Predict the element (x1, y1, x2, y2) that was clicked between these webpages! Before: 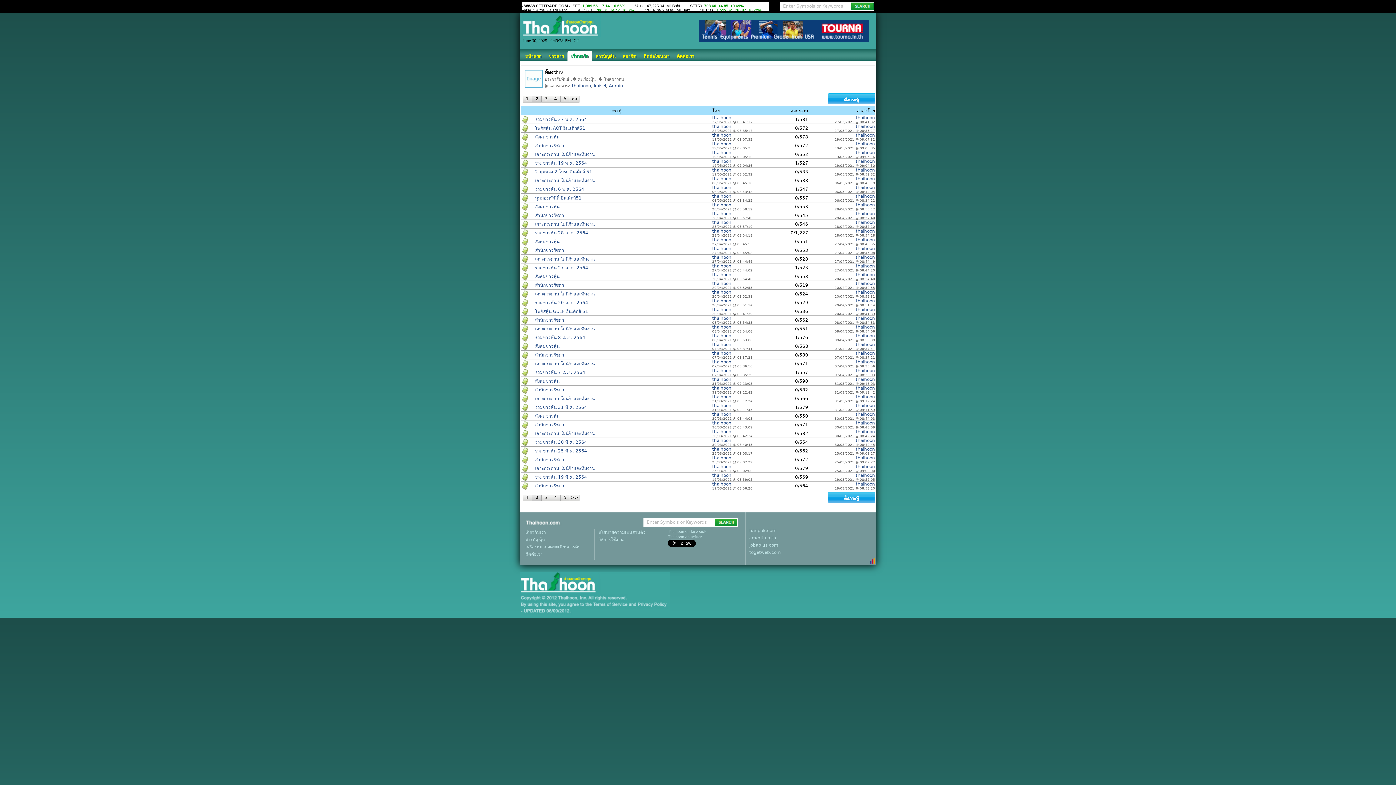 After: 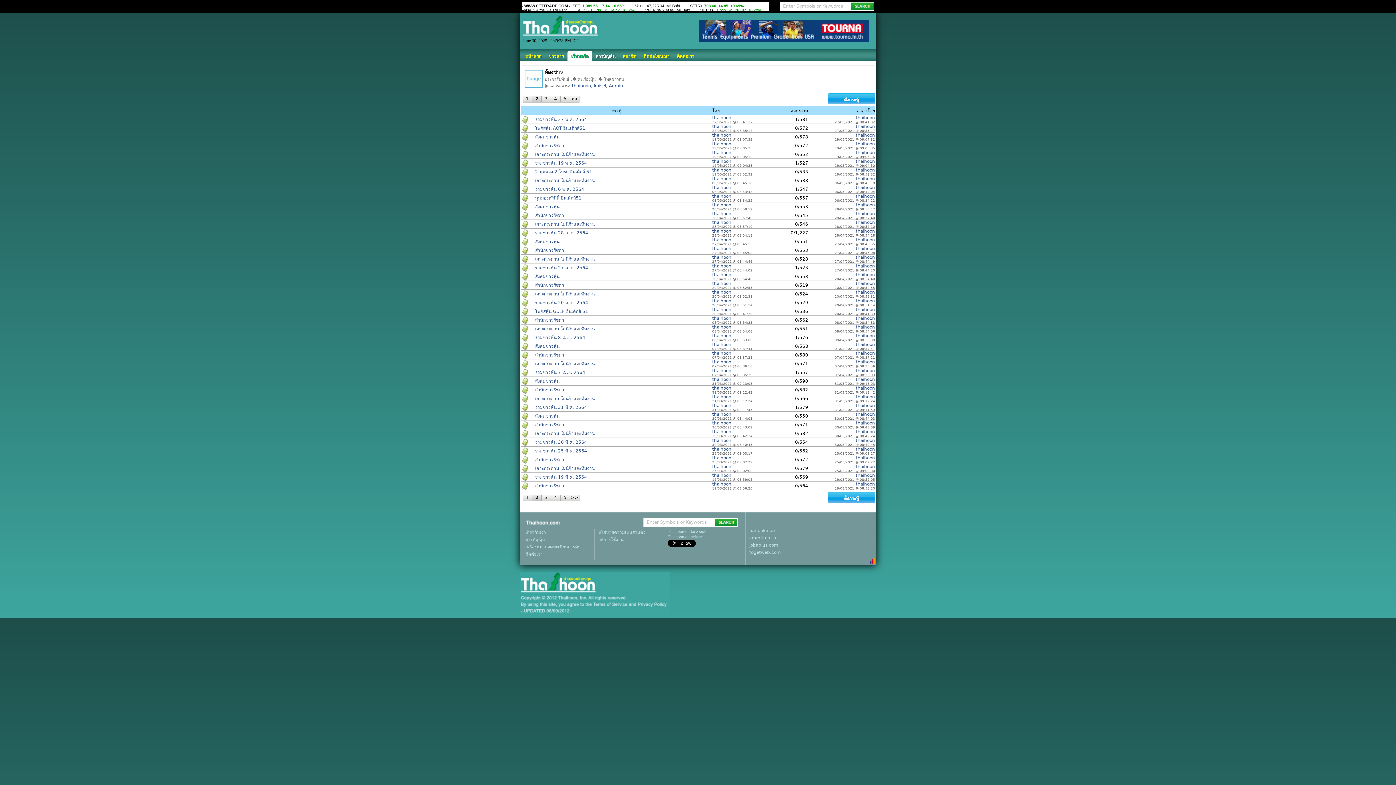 Action: label: สารบัญหุ้น bbox: (592, 50, 619, 62)